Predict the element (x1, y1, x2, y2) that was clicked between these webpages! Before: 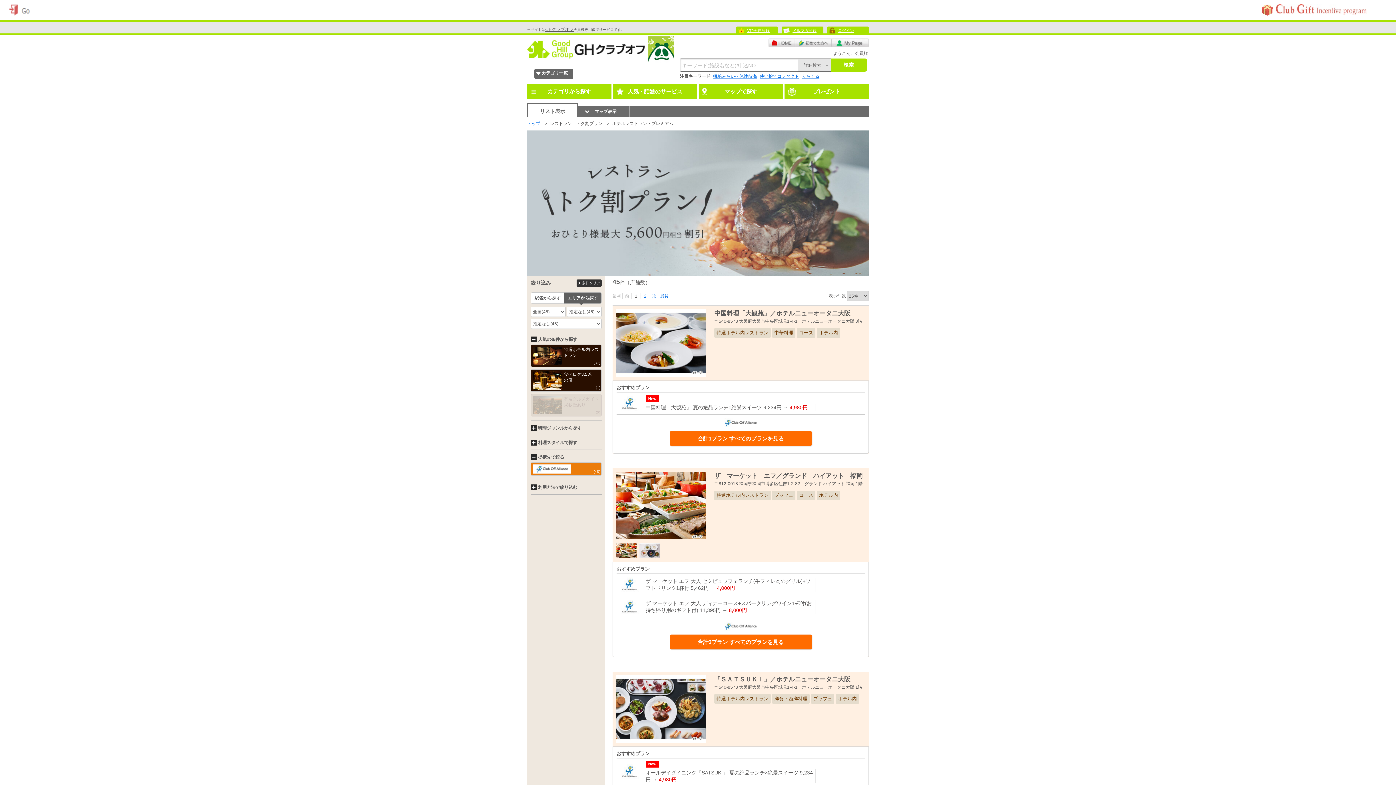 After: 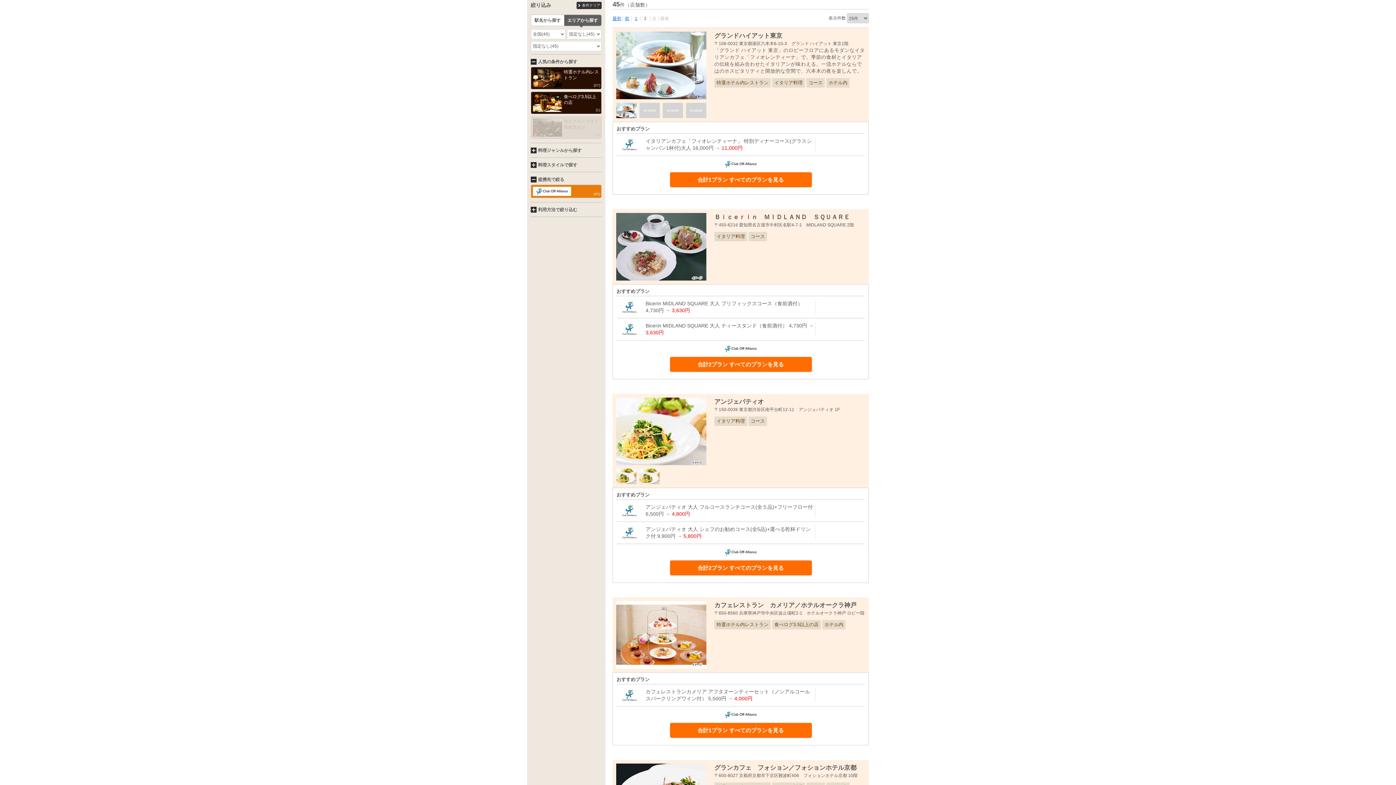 Action: label: 次 bbox: (651, 154, 657, 160)